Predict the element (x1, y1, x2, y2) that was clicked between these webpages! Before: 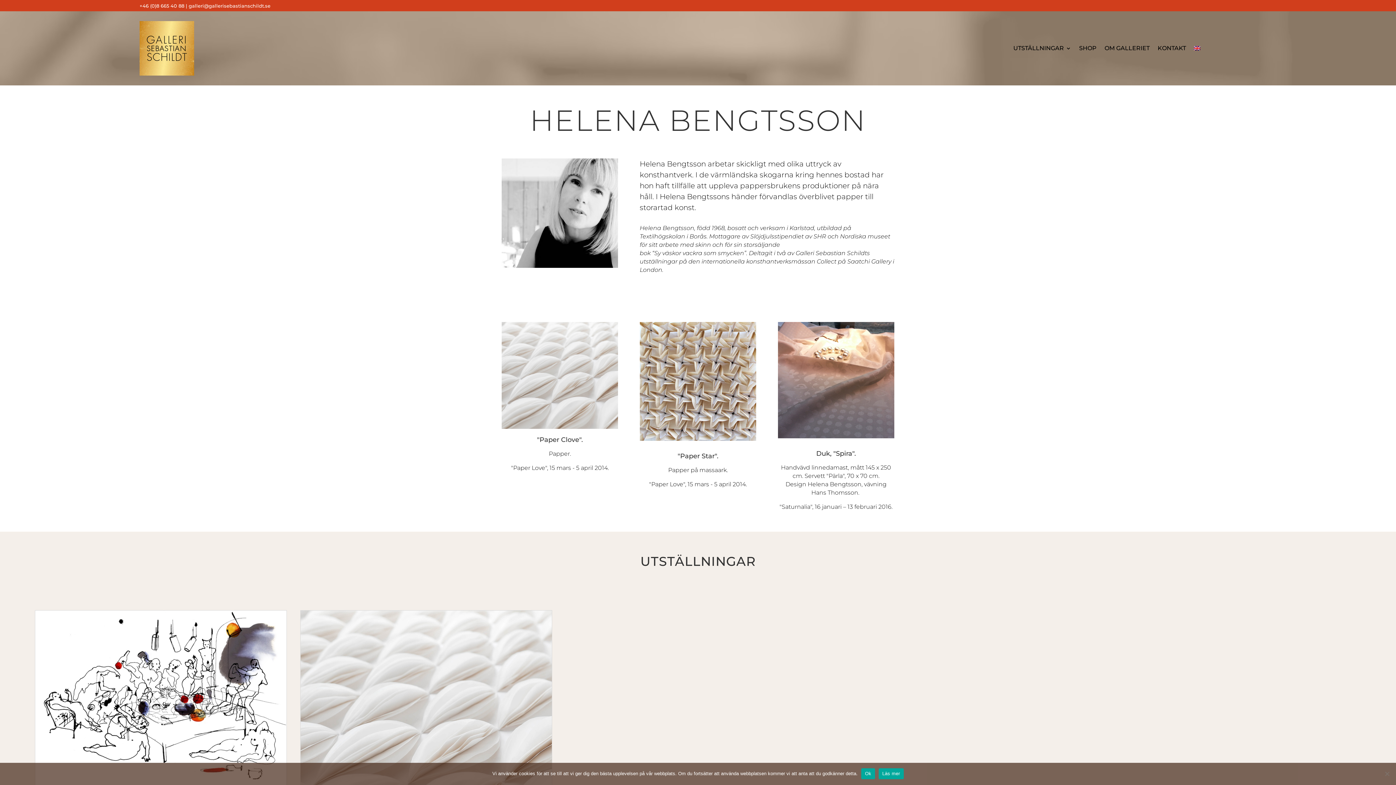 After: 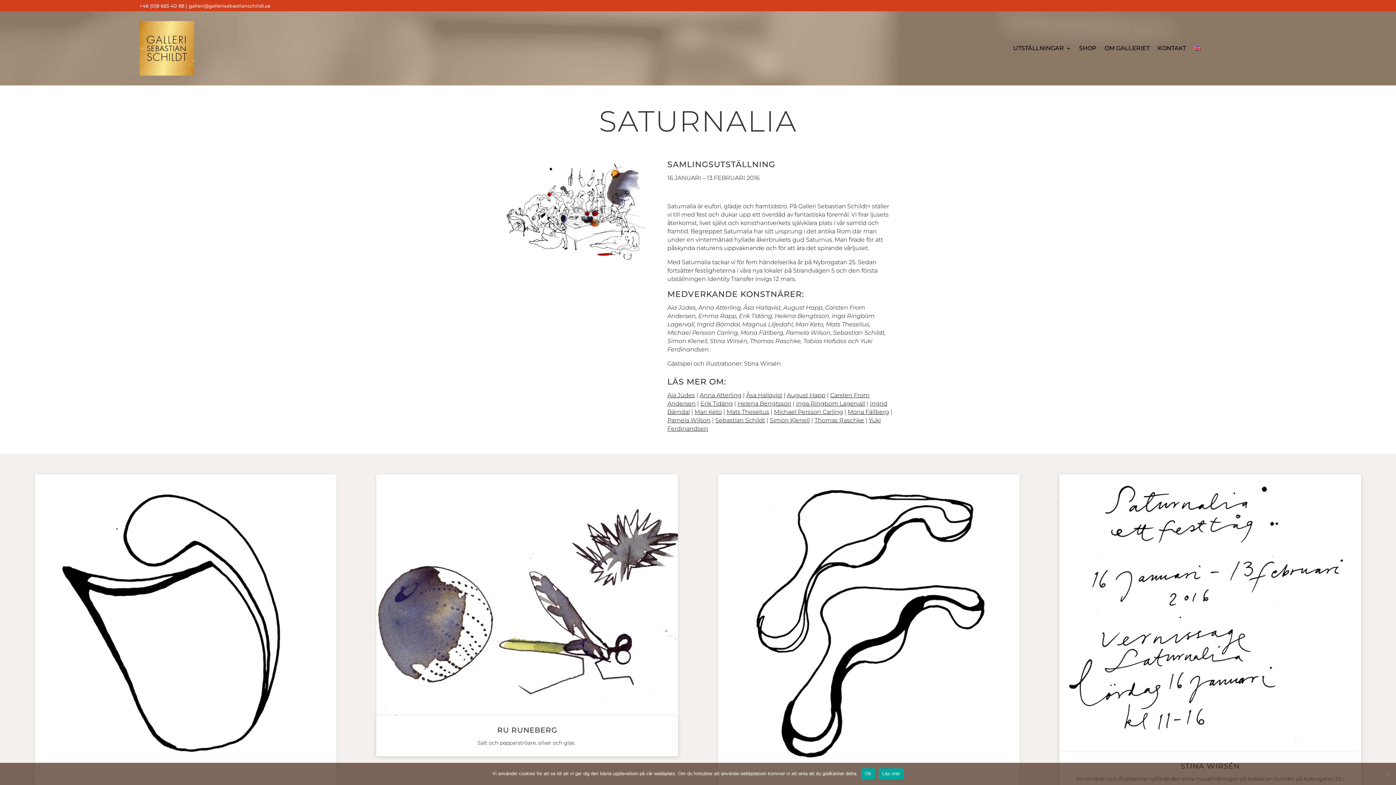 Action: bbox: (34, 610, 286, 780)